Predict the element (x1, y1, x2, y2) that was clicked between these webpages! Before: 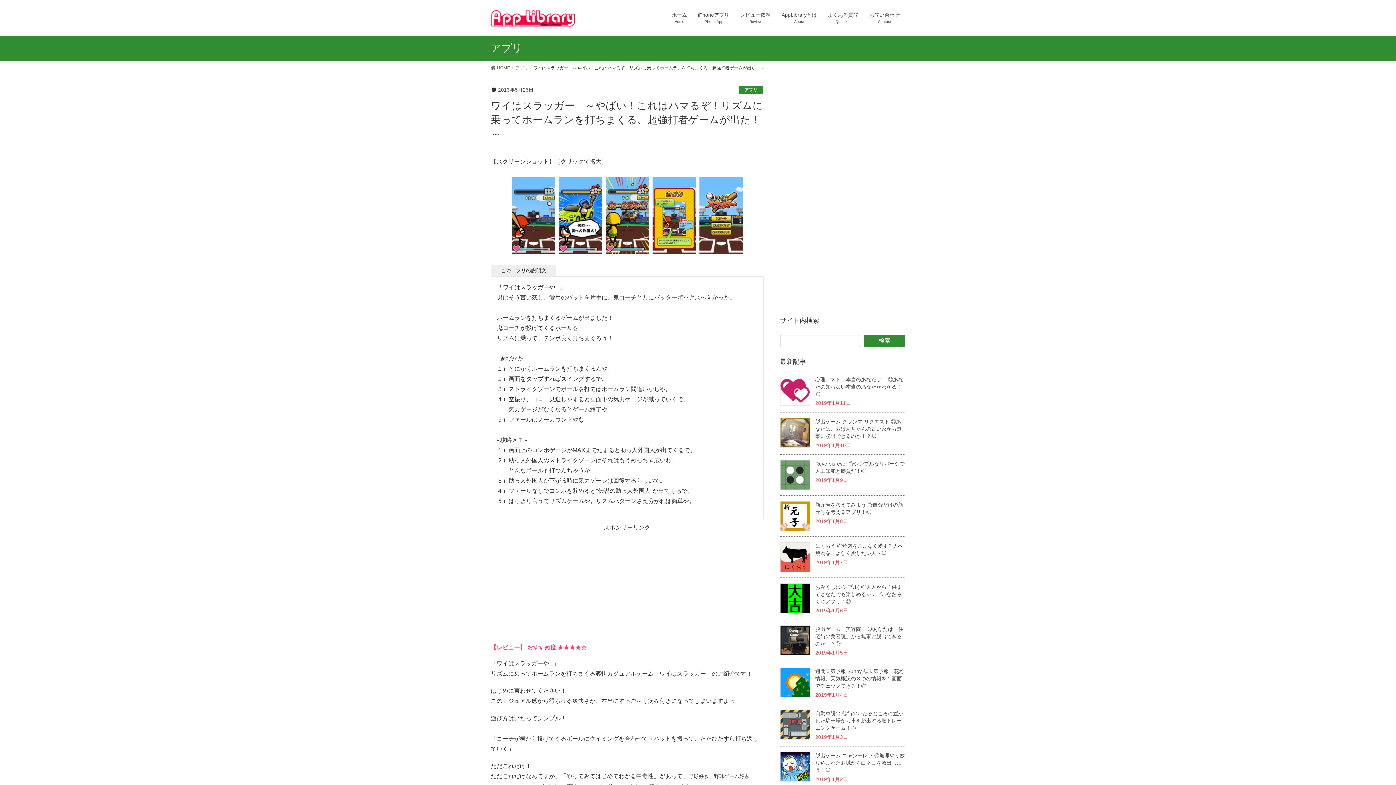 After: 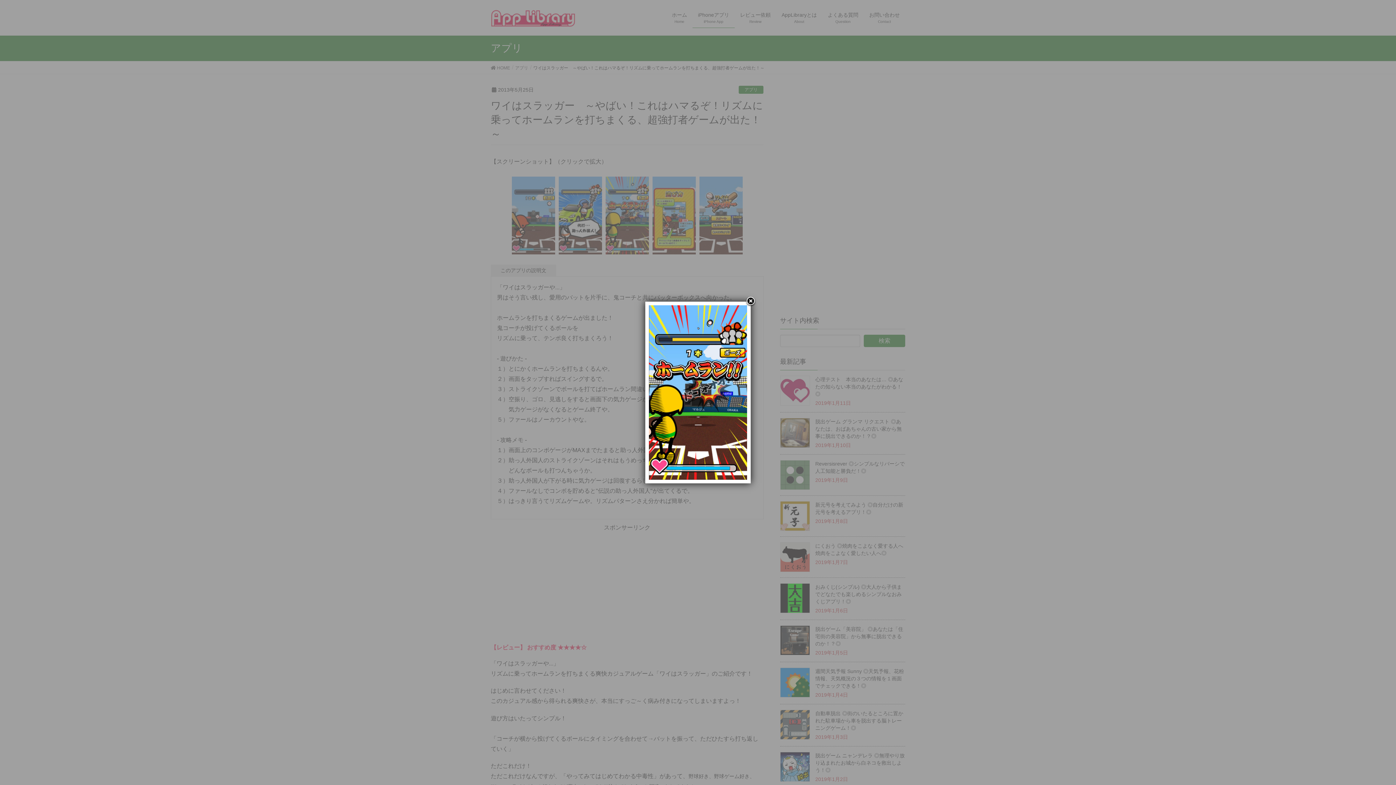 Action: bbox: (603, 210, 650, 216)